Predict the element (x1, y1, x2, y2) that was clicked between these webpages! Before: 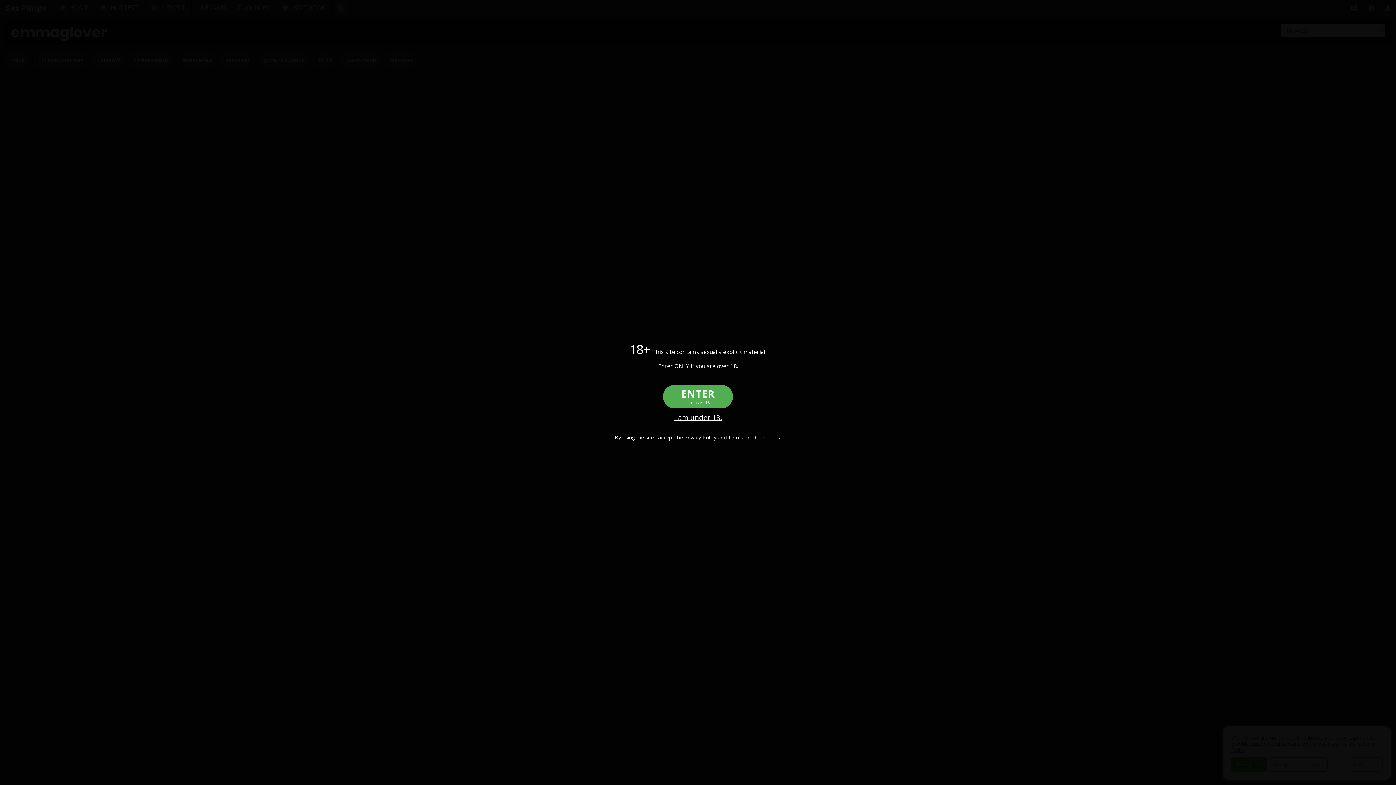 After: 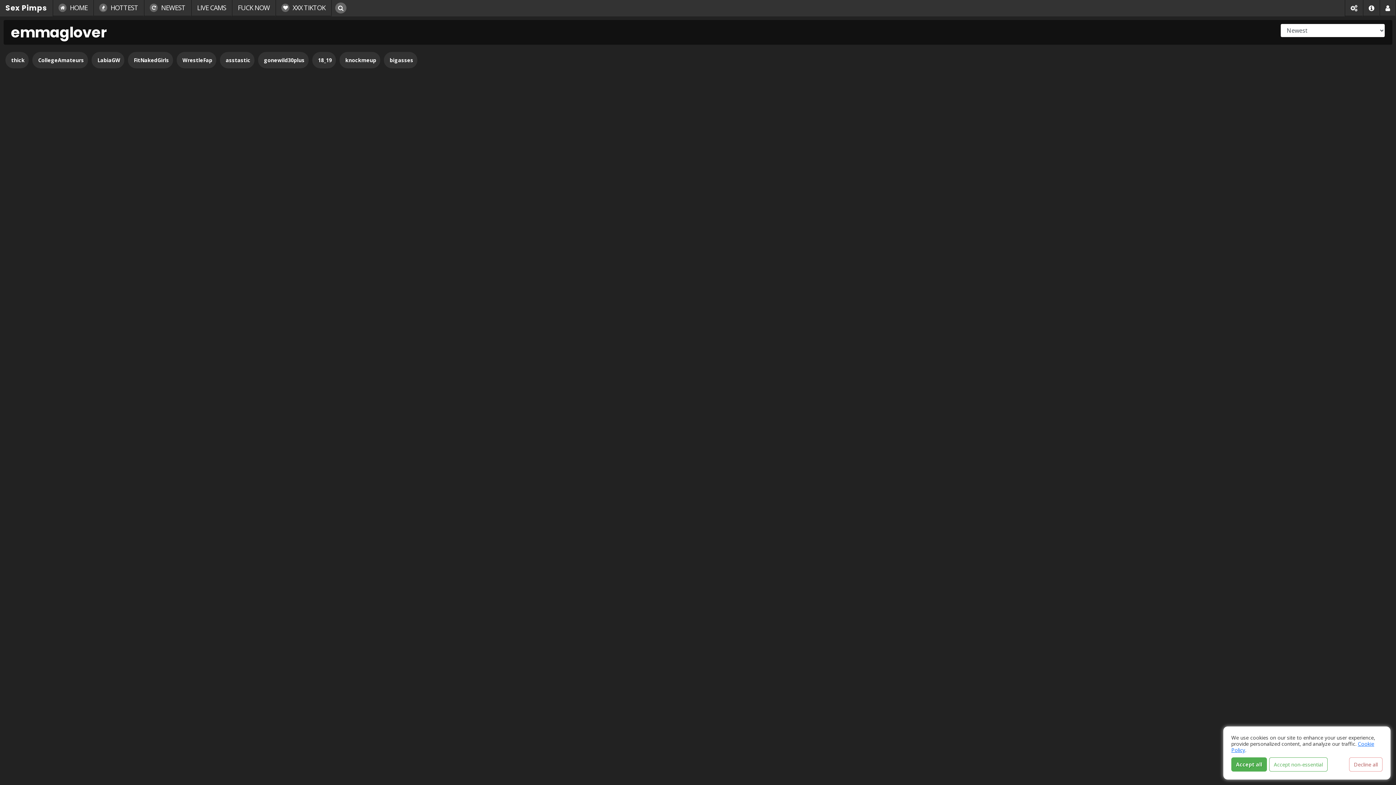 Action: bbox: (663, 385, 733, 408) label: ENTER
I am over 18.